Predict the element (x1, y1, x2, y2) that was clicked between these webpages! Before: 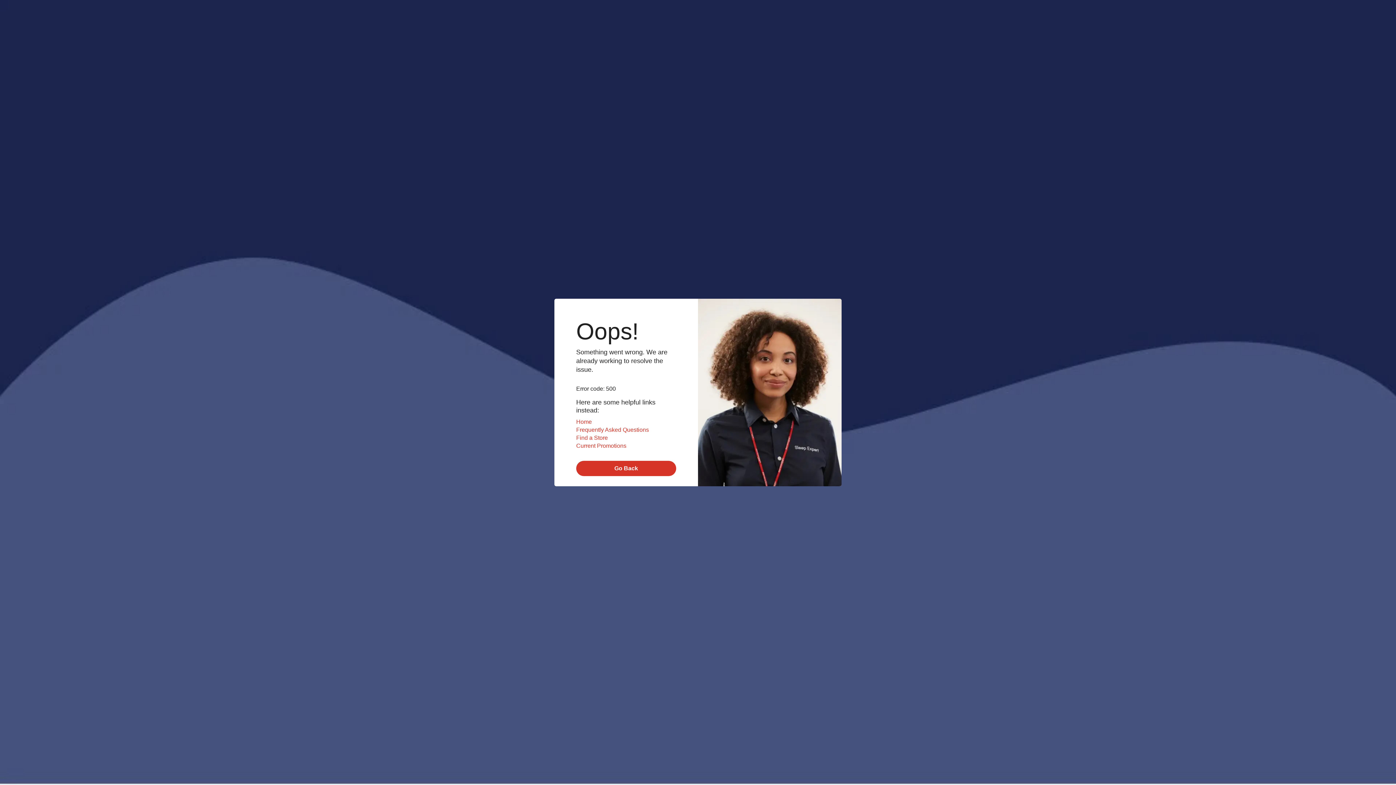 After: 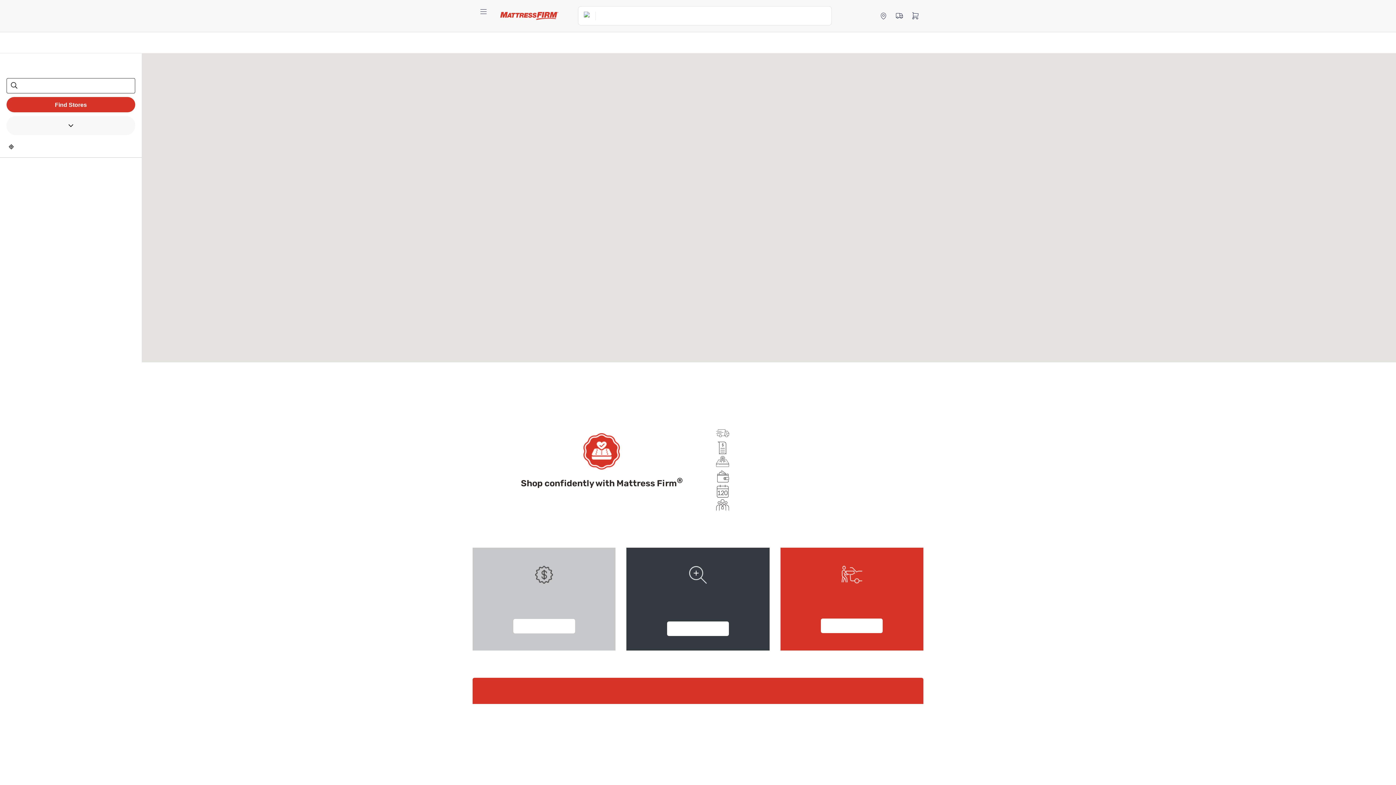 Action: bbox: (576, 434, 608, 441) label: Find a Store